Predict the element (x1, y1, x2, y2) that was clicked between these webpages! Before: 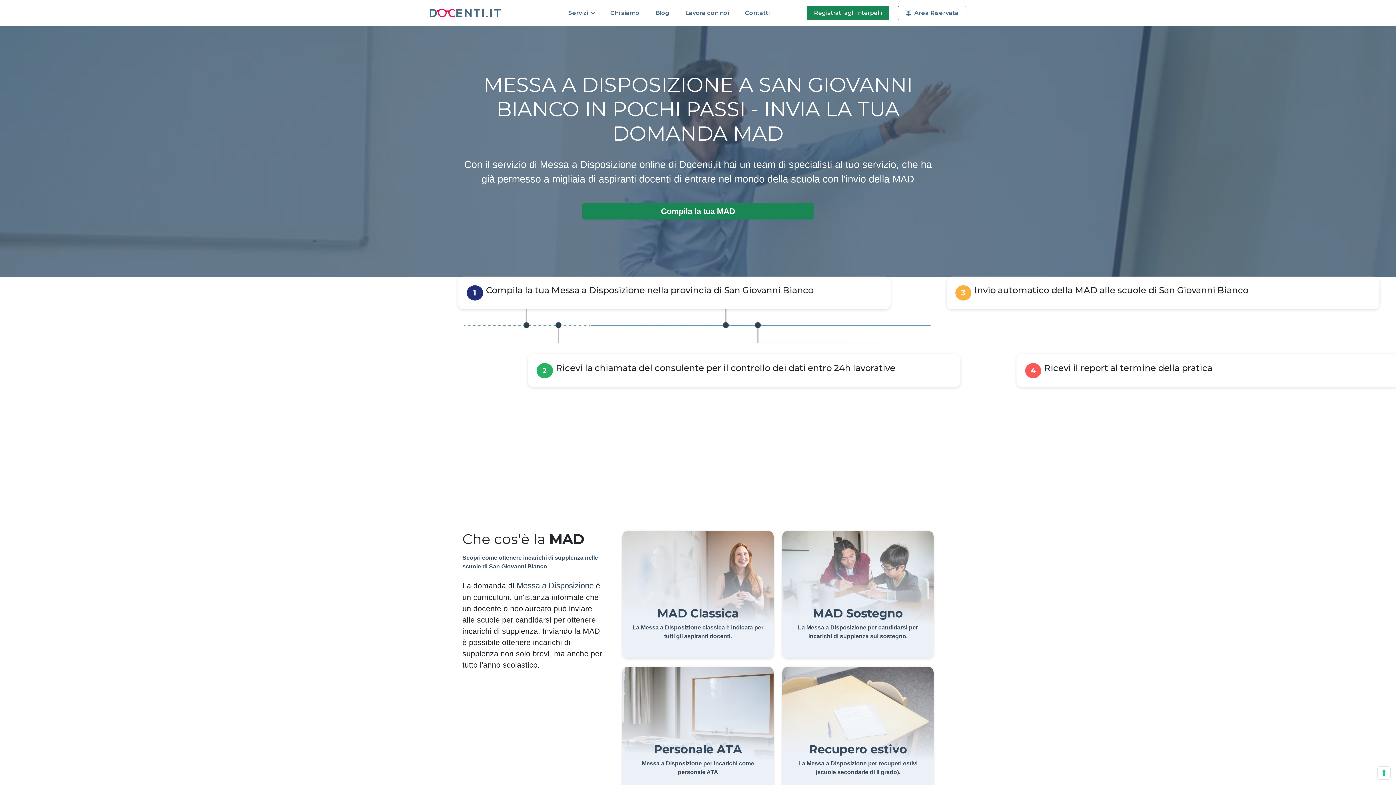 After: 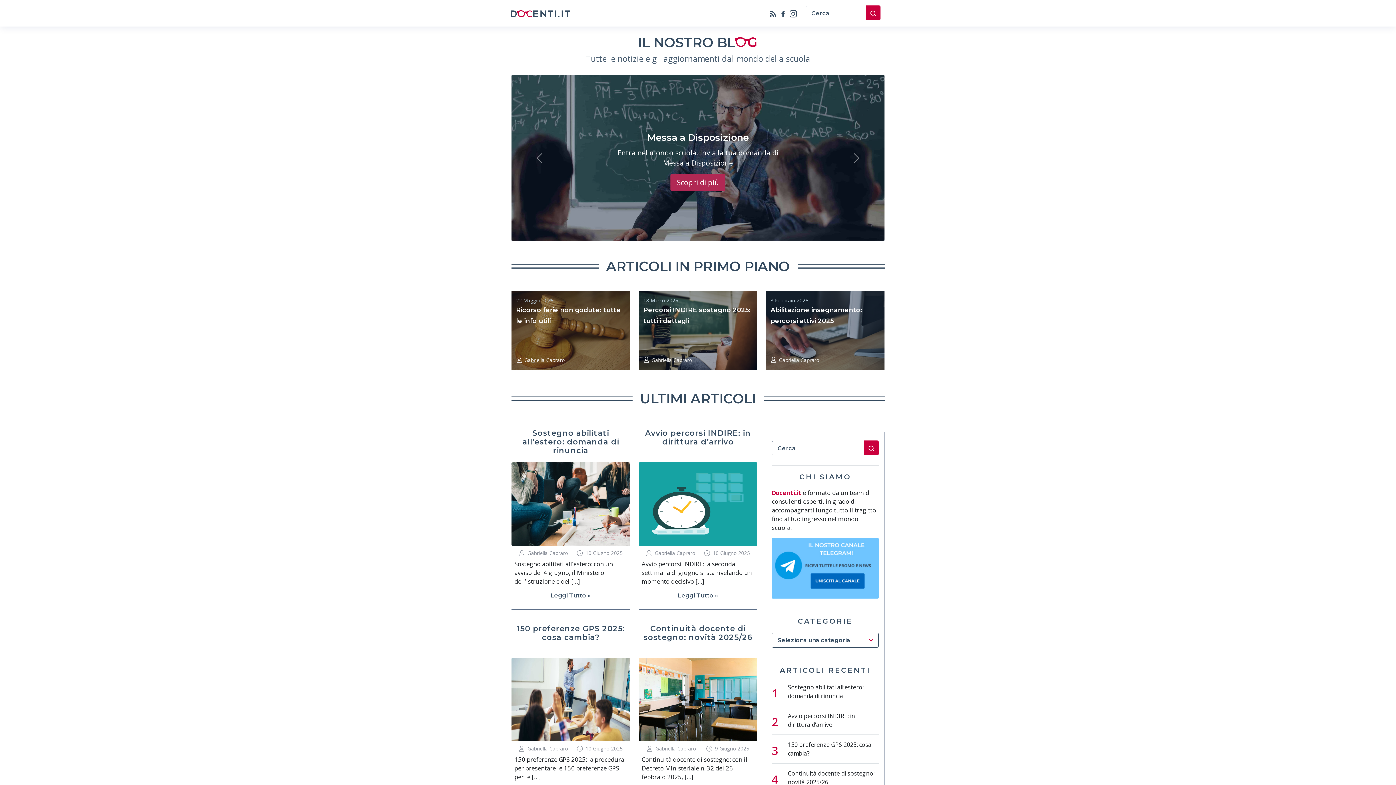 Action: label: Blog bbox: (650, 5, 674, 20)